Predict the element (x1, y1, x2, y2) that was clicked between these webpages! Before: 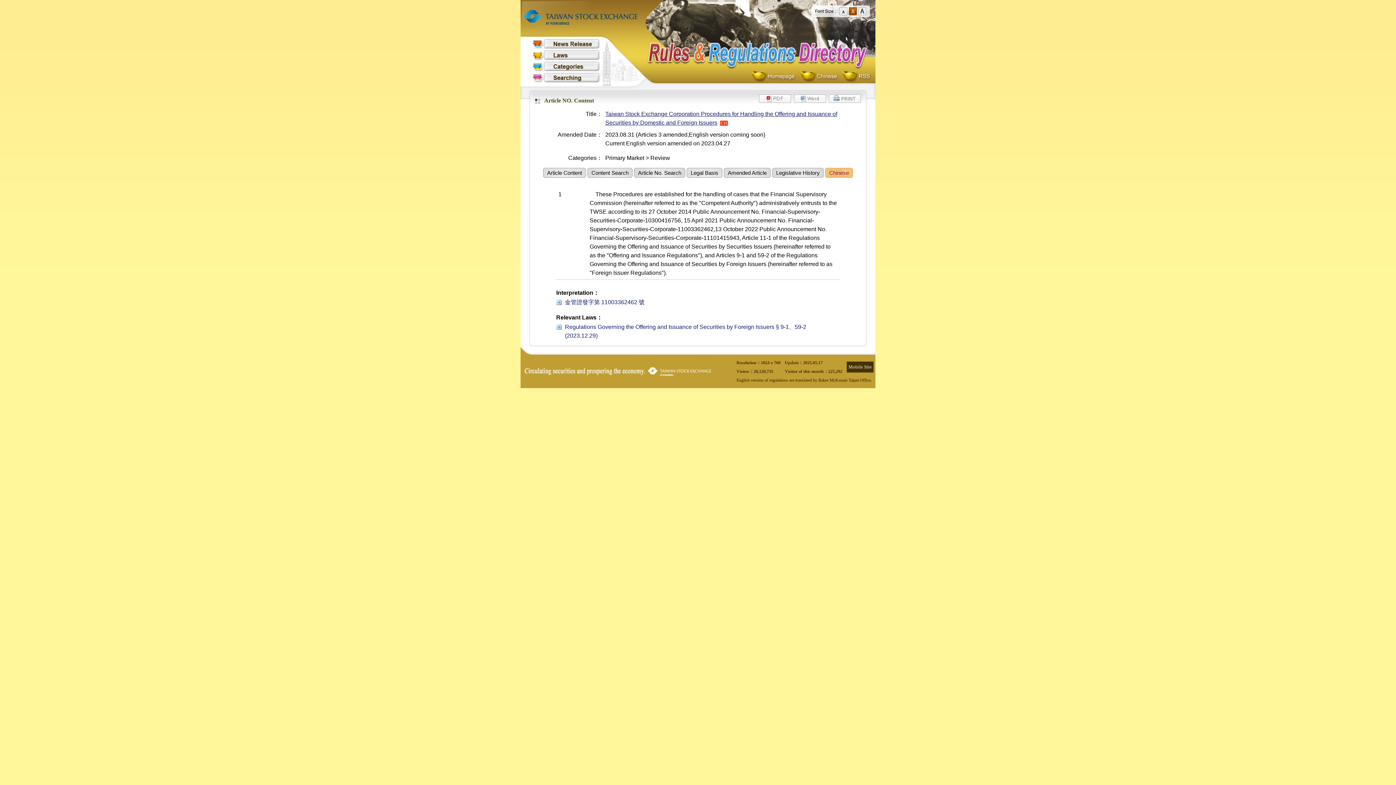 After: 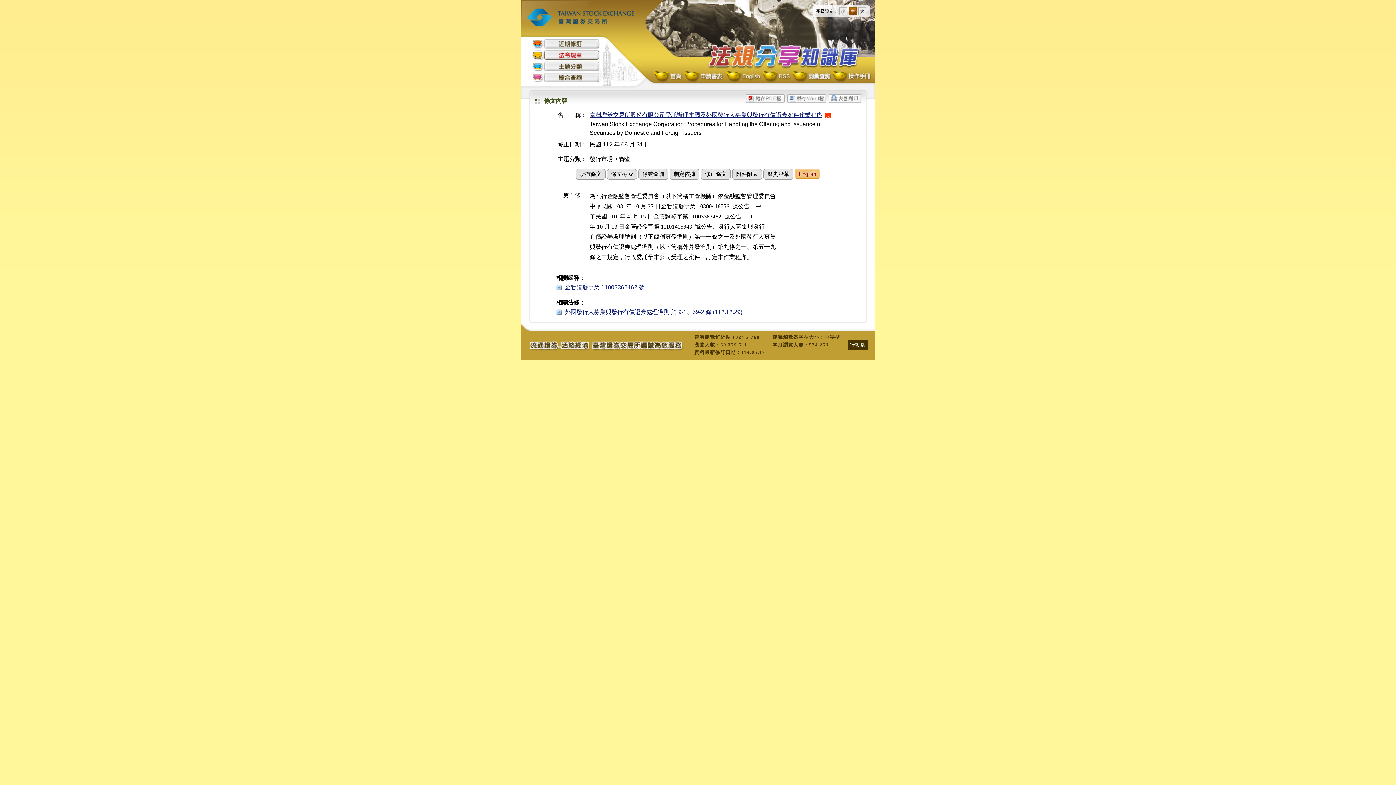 Action: bbox: (720, 120, 728, 125) label: CH